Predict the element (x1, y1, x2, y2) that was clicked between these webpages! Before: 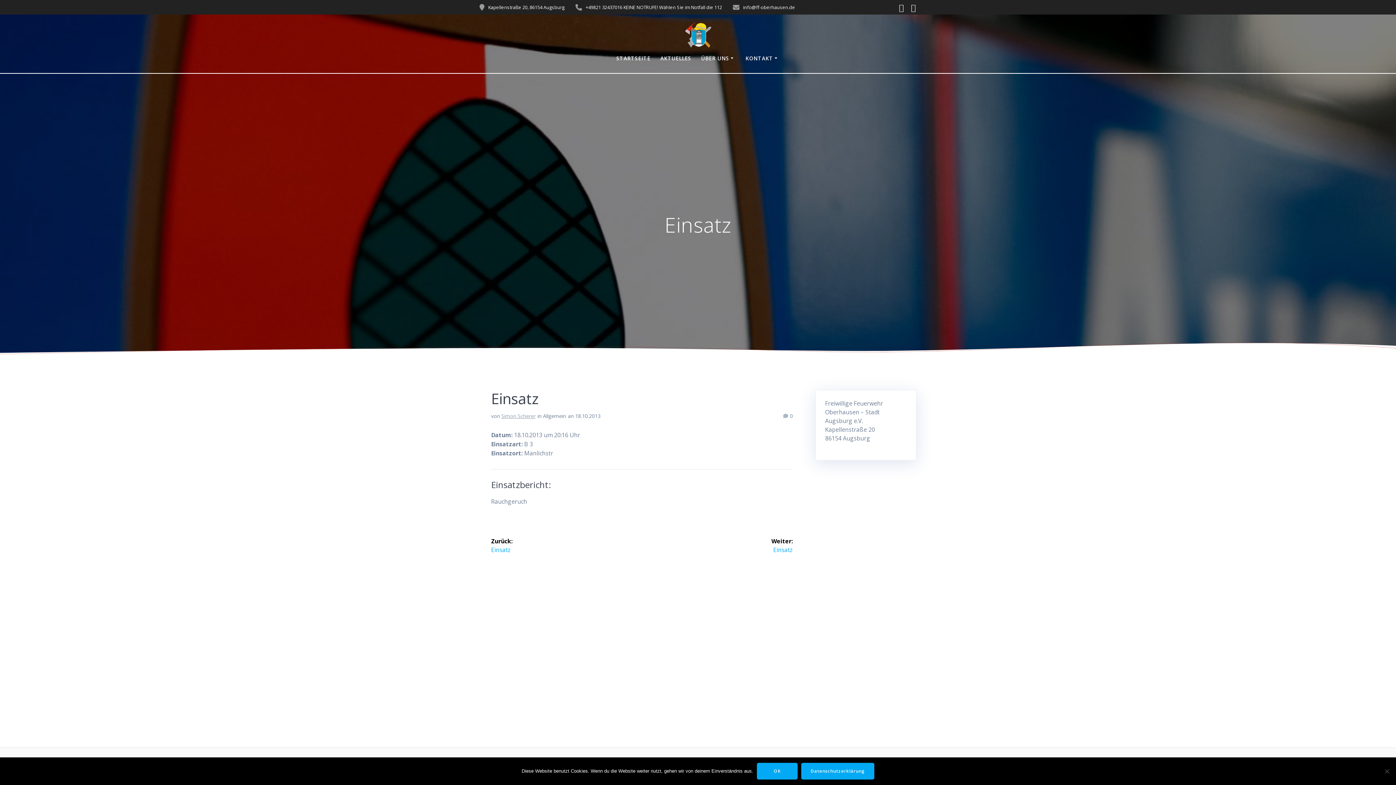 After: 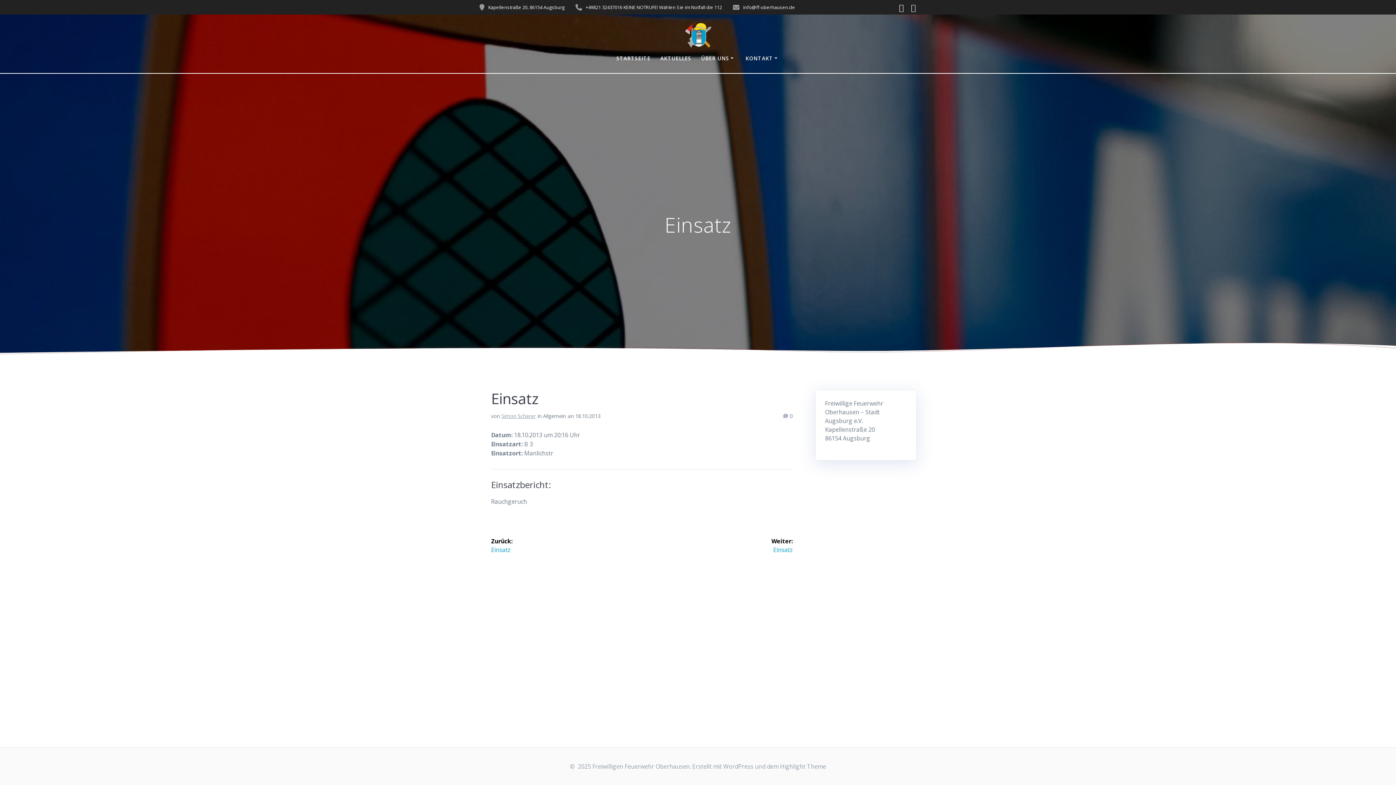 Action: label: OK bbox: (757, 763, 797, 780)